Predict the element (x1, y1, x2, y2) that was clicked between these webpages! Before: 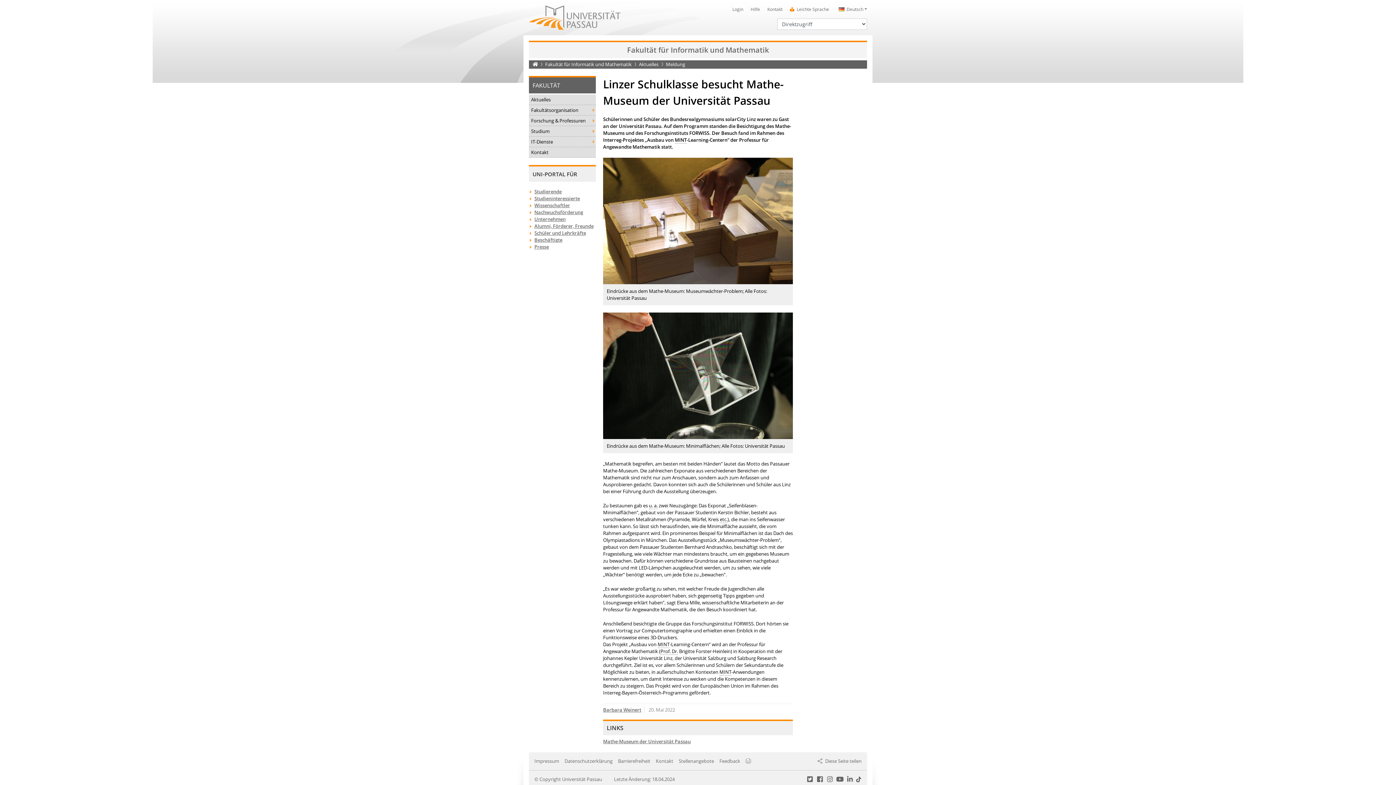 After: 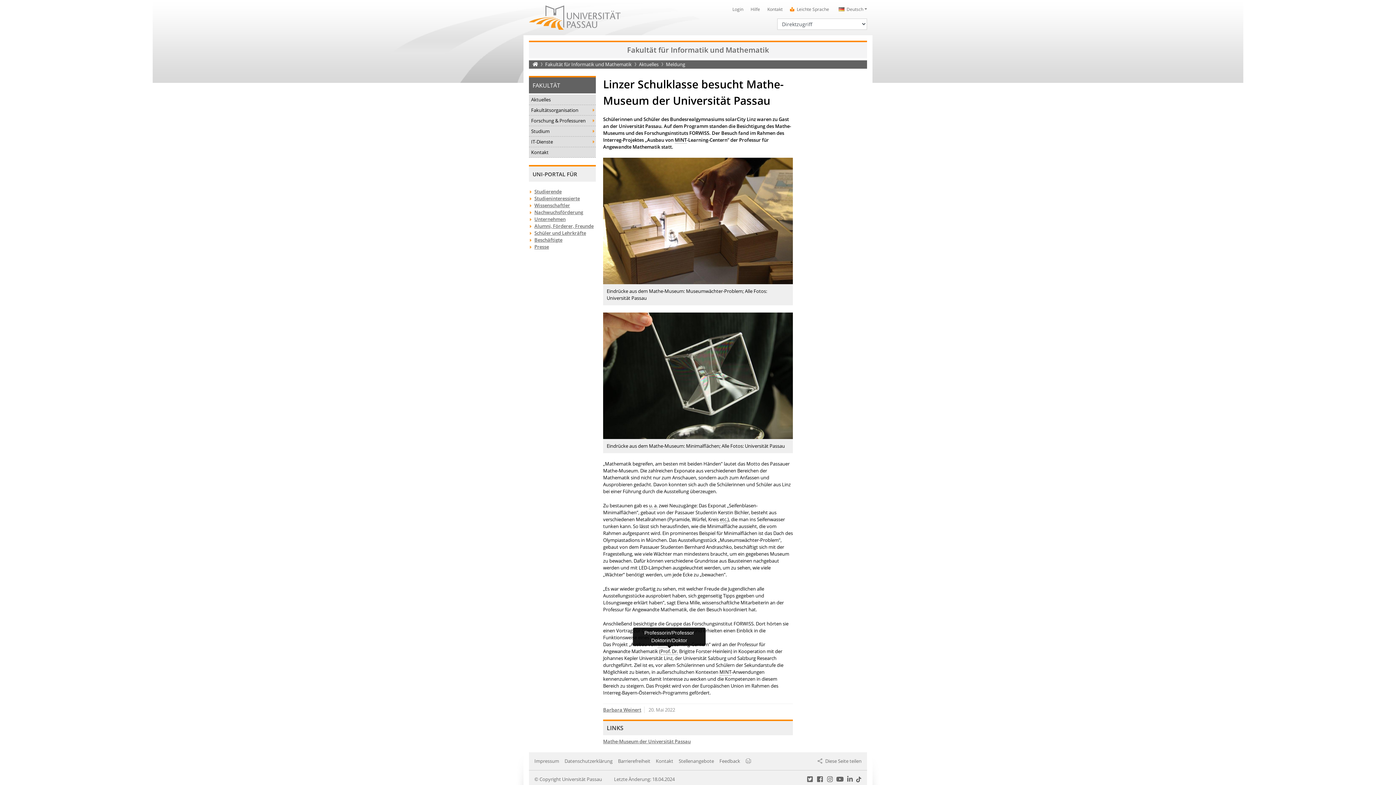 Action: bbox: (660, 648, 678, 655) label: Prof. Dr.